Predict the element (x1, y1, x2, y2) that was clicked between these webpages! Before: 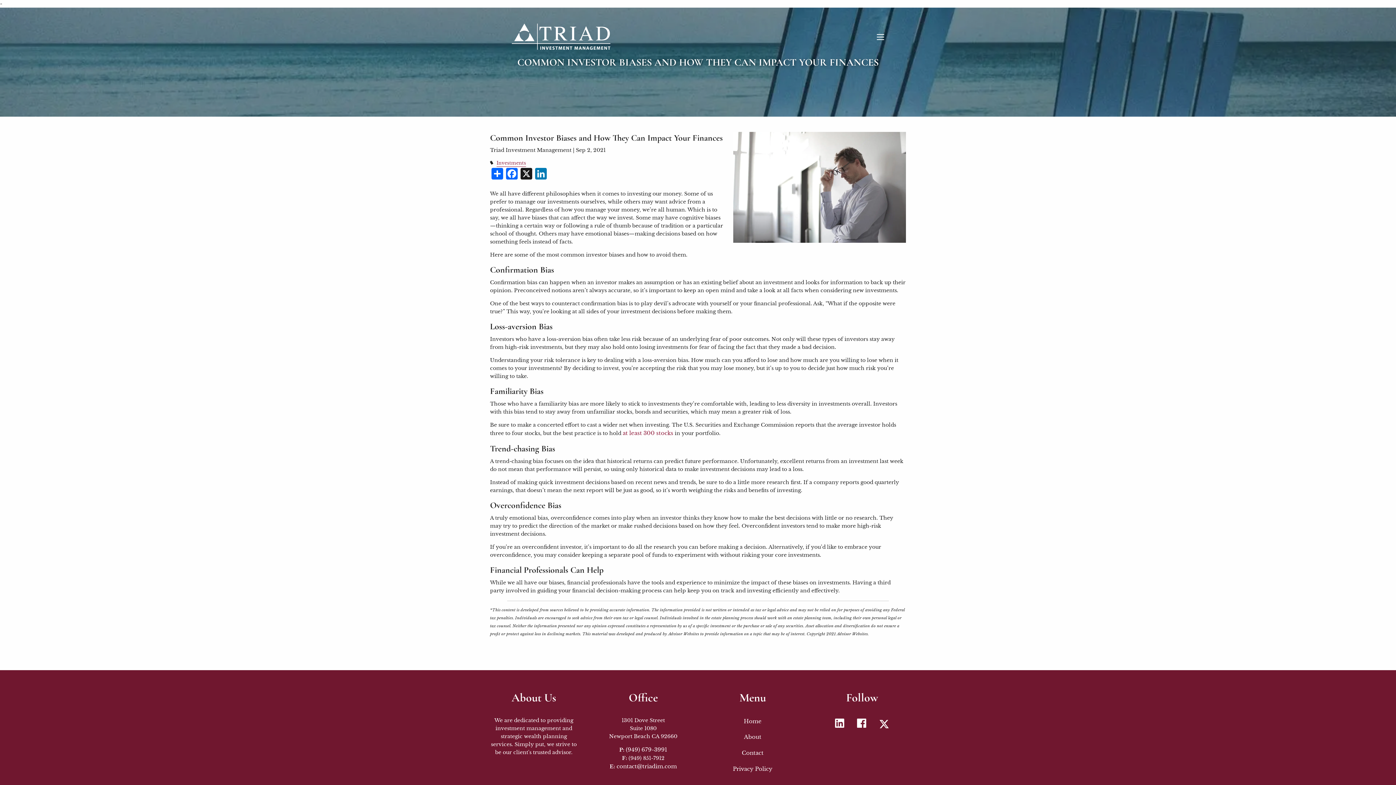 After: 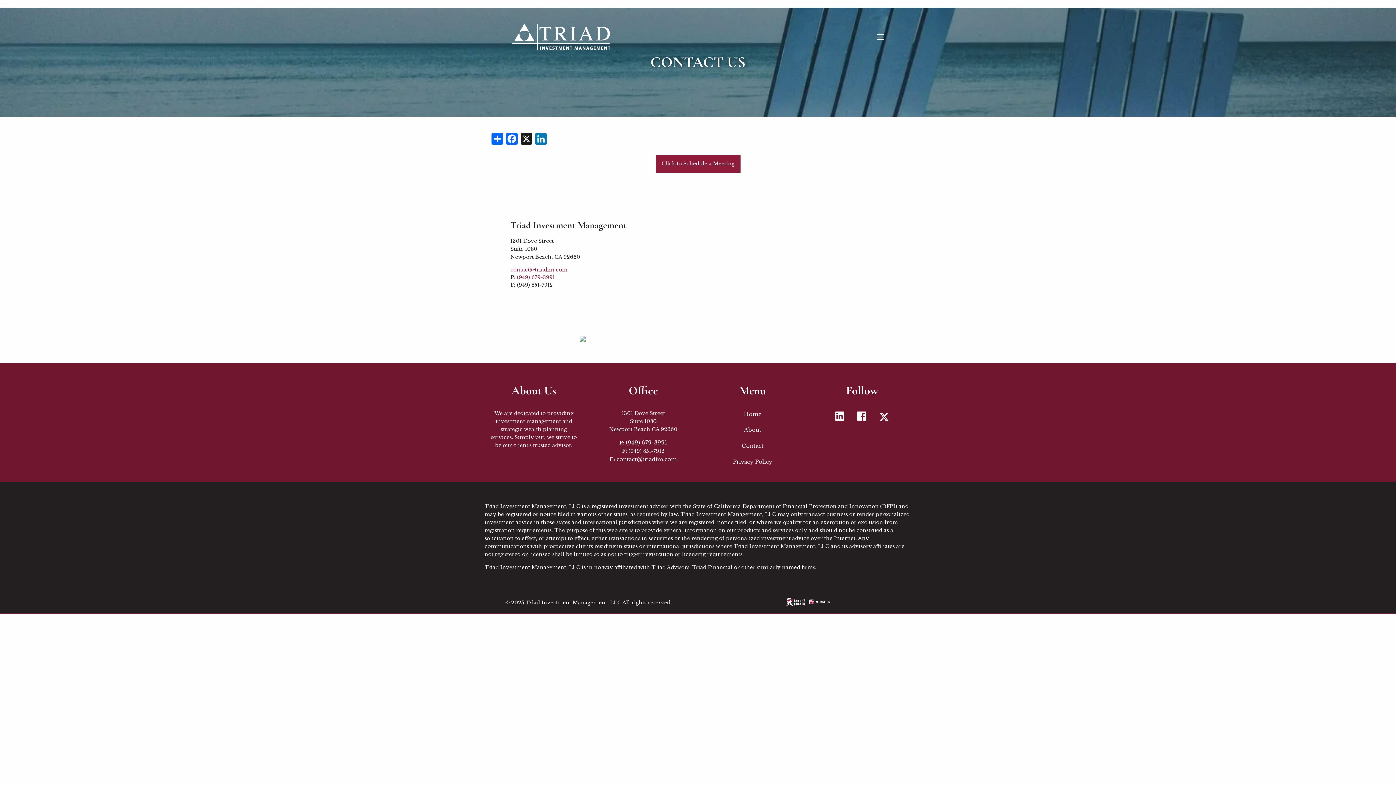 Action: bbox: (742, 745, 763, 761) label: Contact